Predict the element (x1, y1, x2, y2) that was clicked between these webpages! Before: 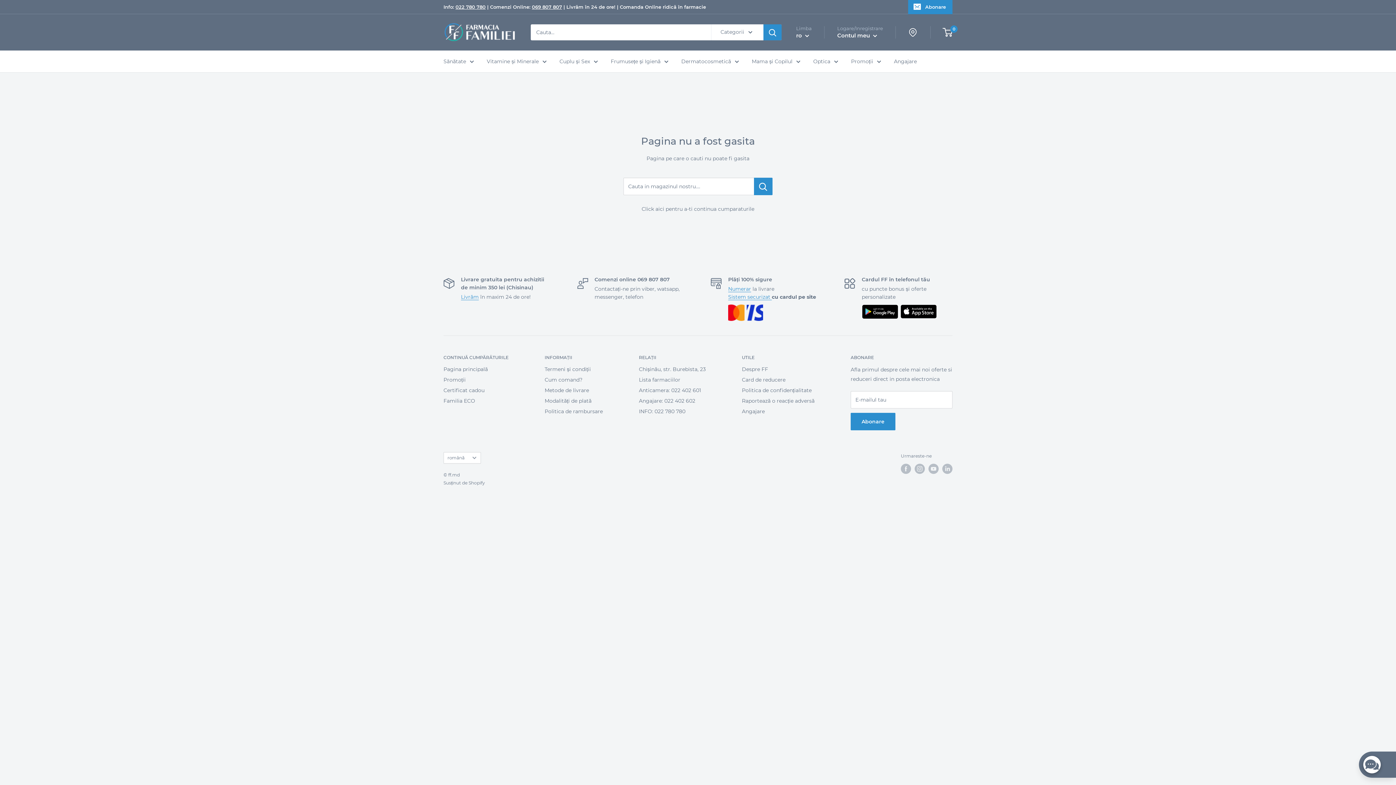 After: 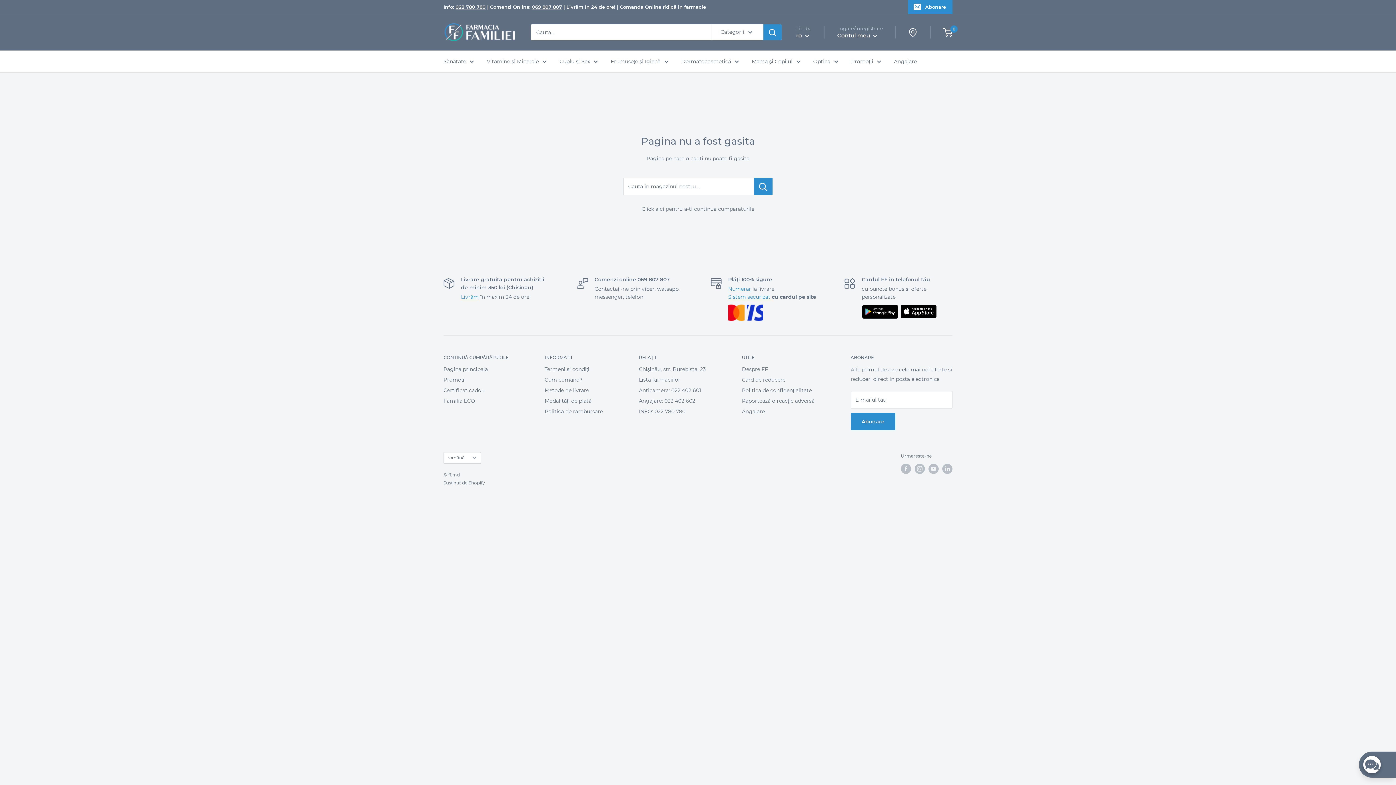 Action: bbox: (639, 406, 716, 417) label: INFO: 022 780 780